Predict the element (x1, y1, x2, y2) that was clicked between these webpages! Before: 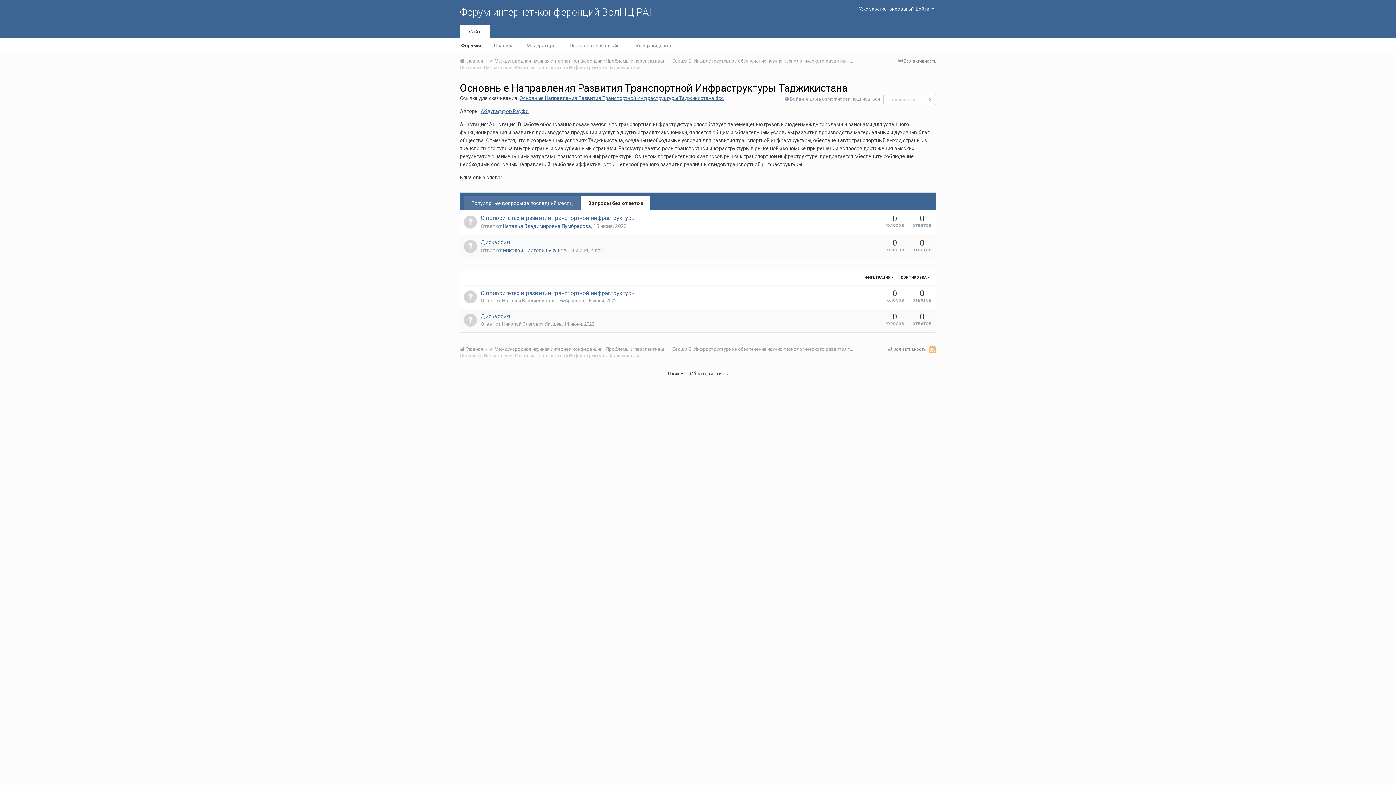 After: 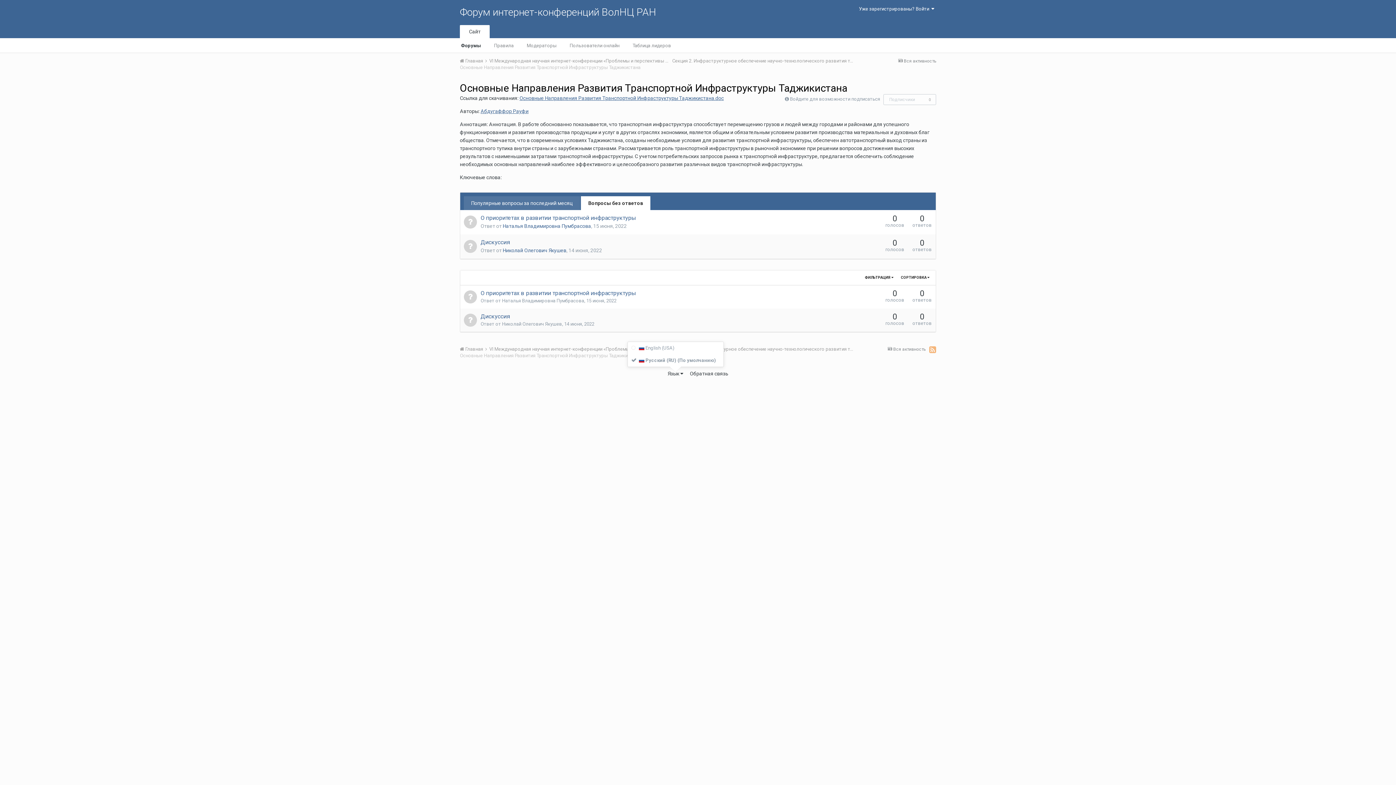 Action: bbox: (667, 370, 683, 376) label: Язык 